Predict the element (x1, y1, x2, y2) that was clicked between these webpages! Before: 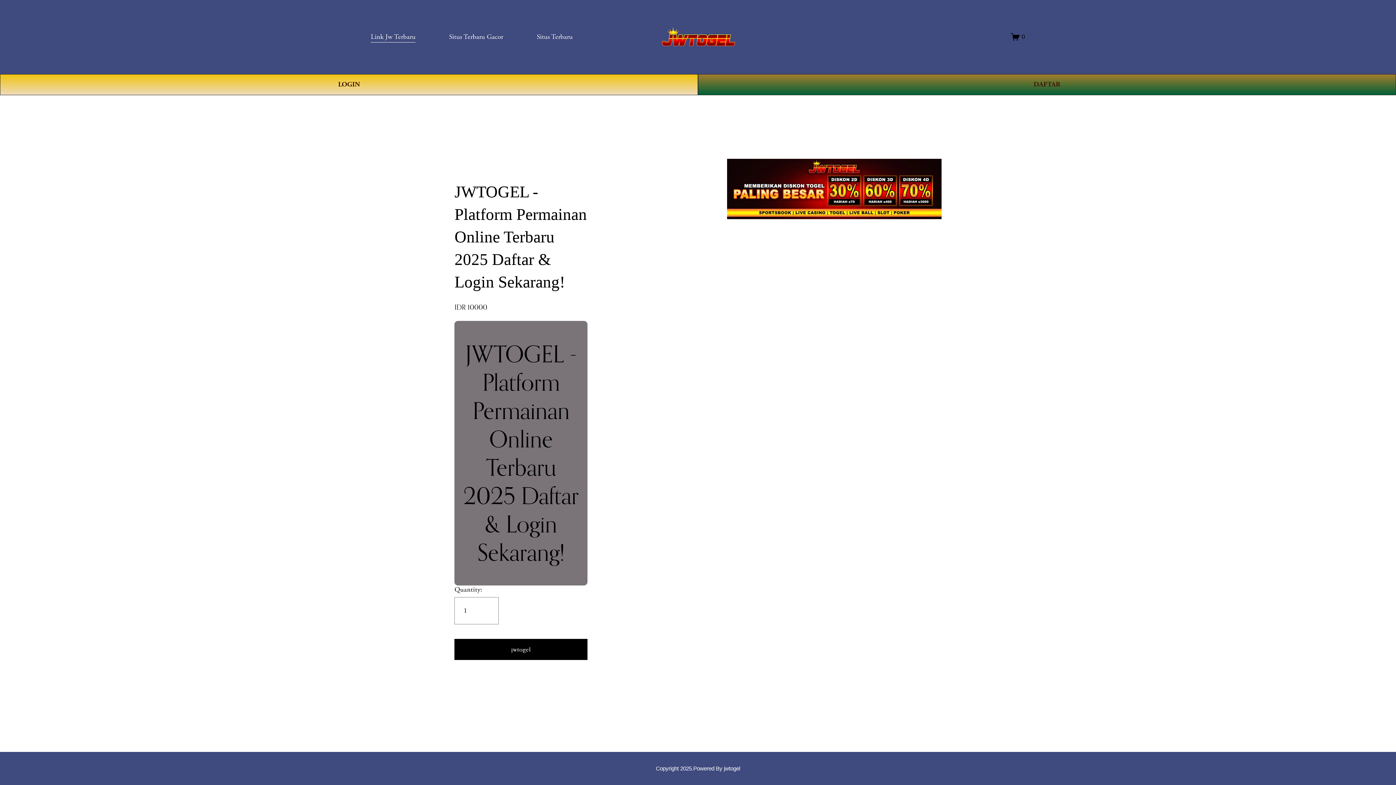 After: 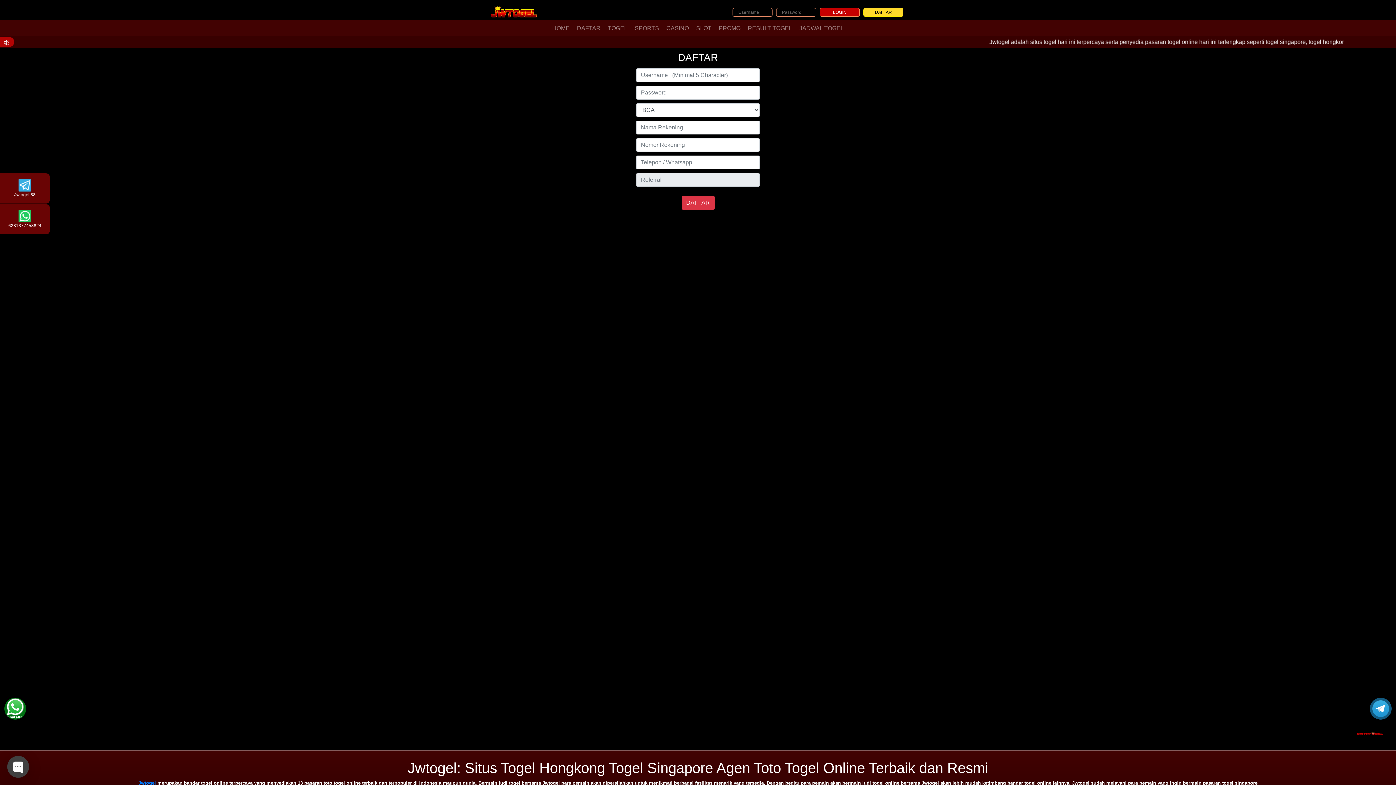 Action: bbox: (0, 74, 698, 95) label: LOGIN